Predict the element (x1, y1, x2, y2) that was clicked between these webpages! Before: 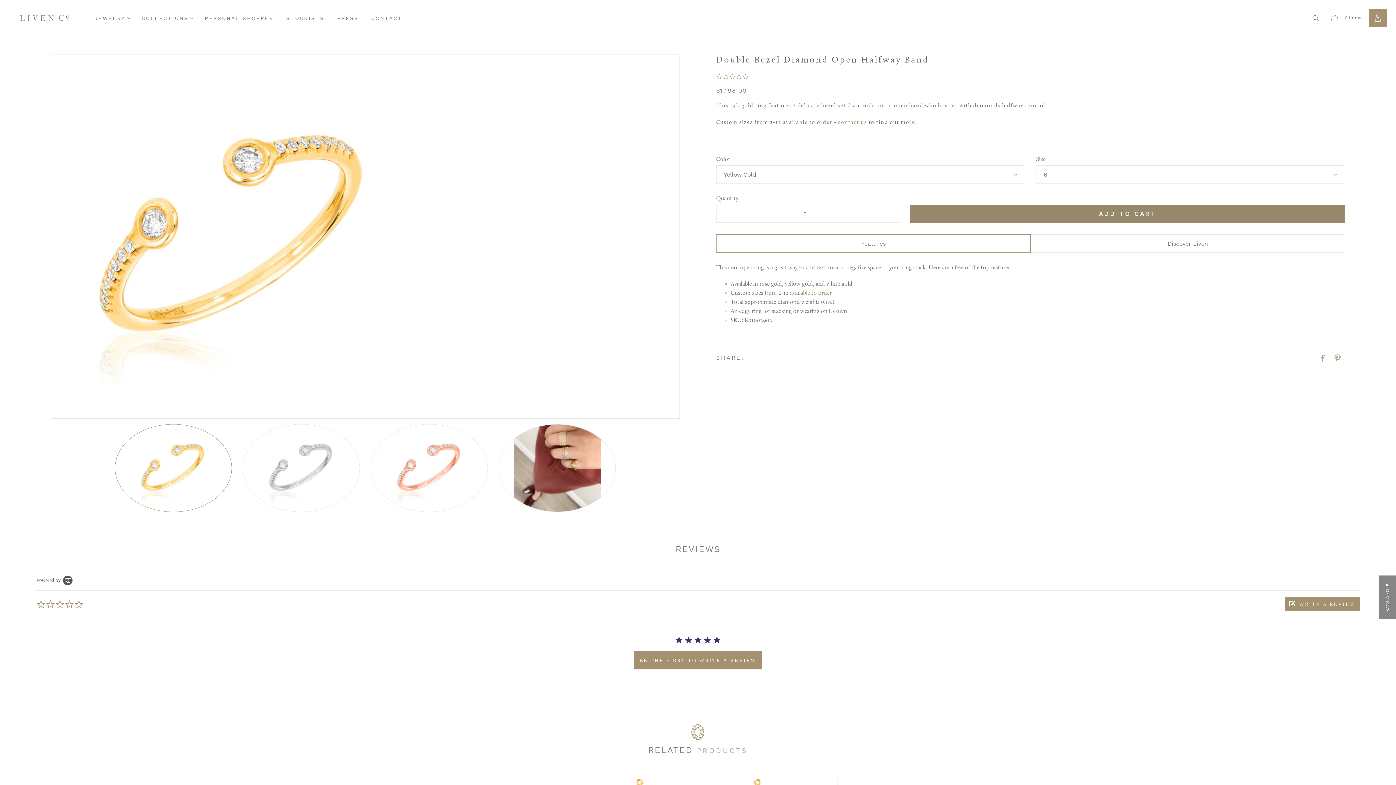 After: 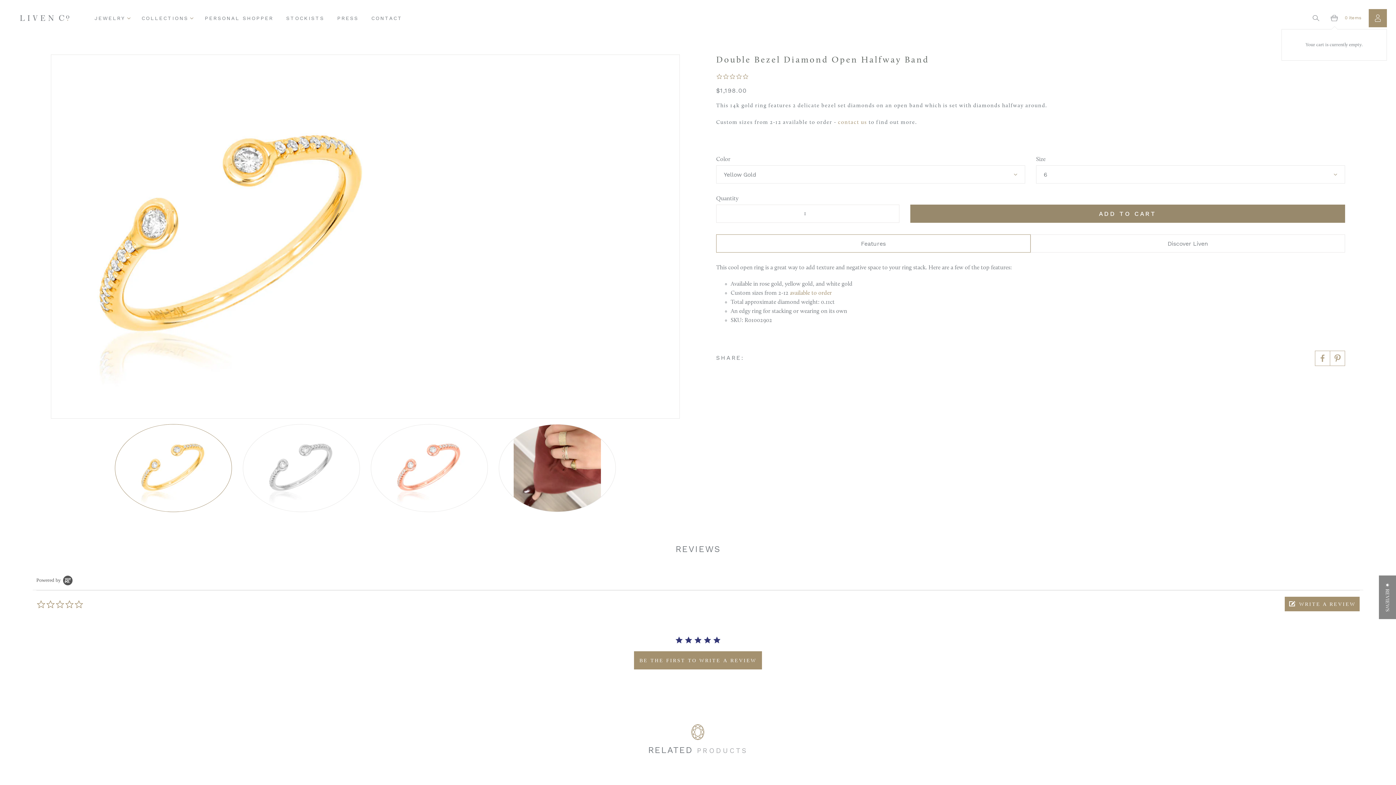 Action: bbox: (1325, 9, 1369, 27) label:  0 items